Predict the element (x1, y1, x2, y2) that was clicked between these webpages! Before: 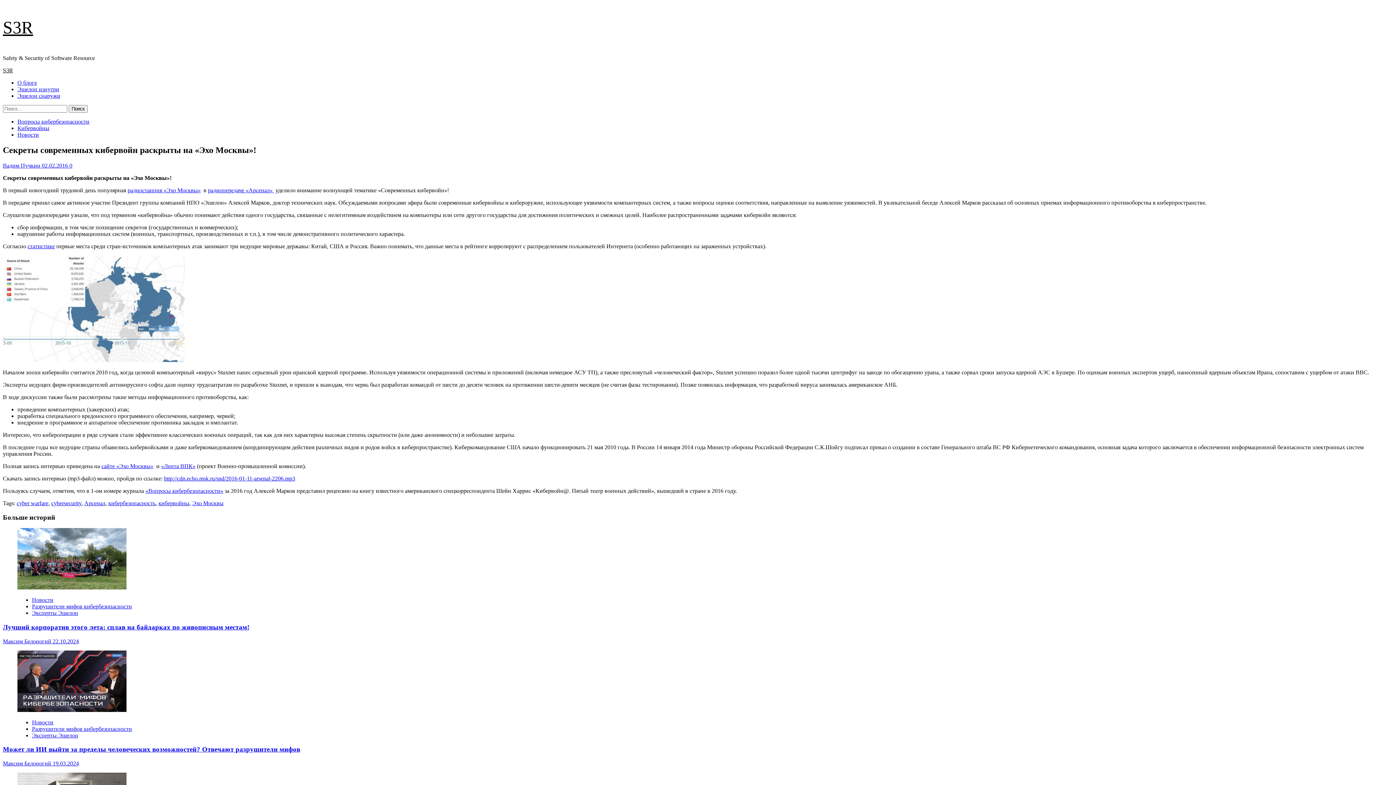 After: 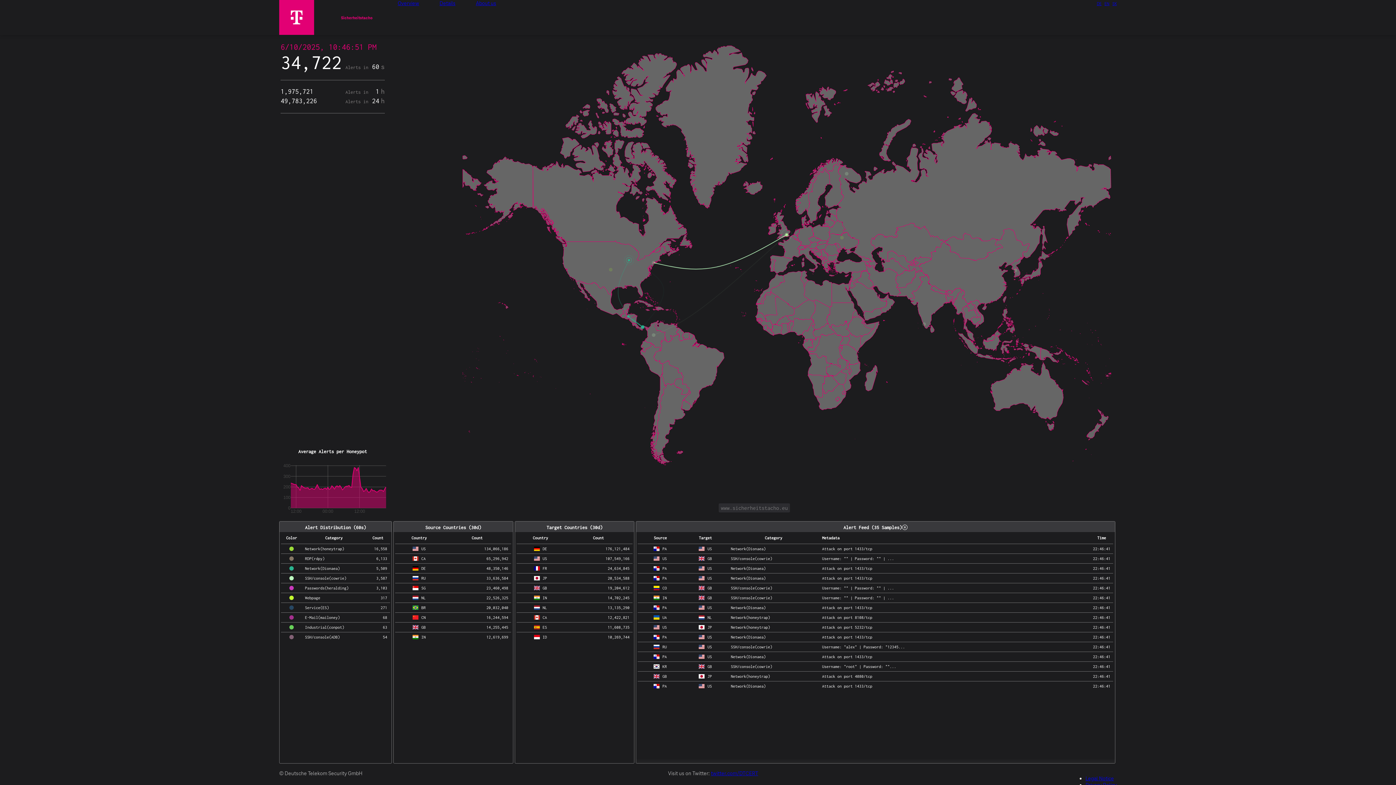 Action: label: статистике bbox: (27, 243, 54, 249)